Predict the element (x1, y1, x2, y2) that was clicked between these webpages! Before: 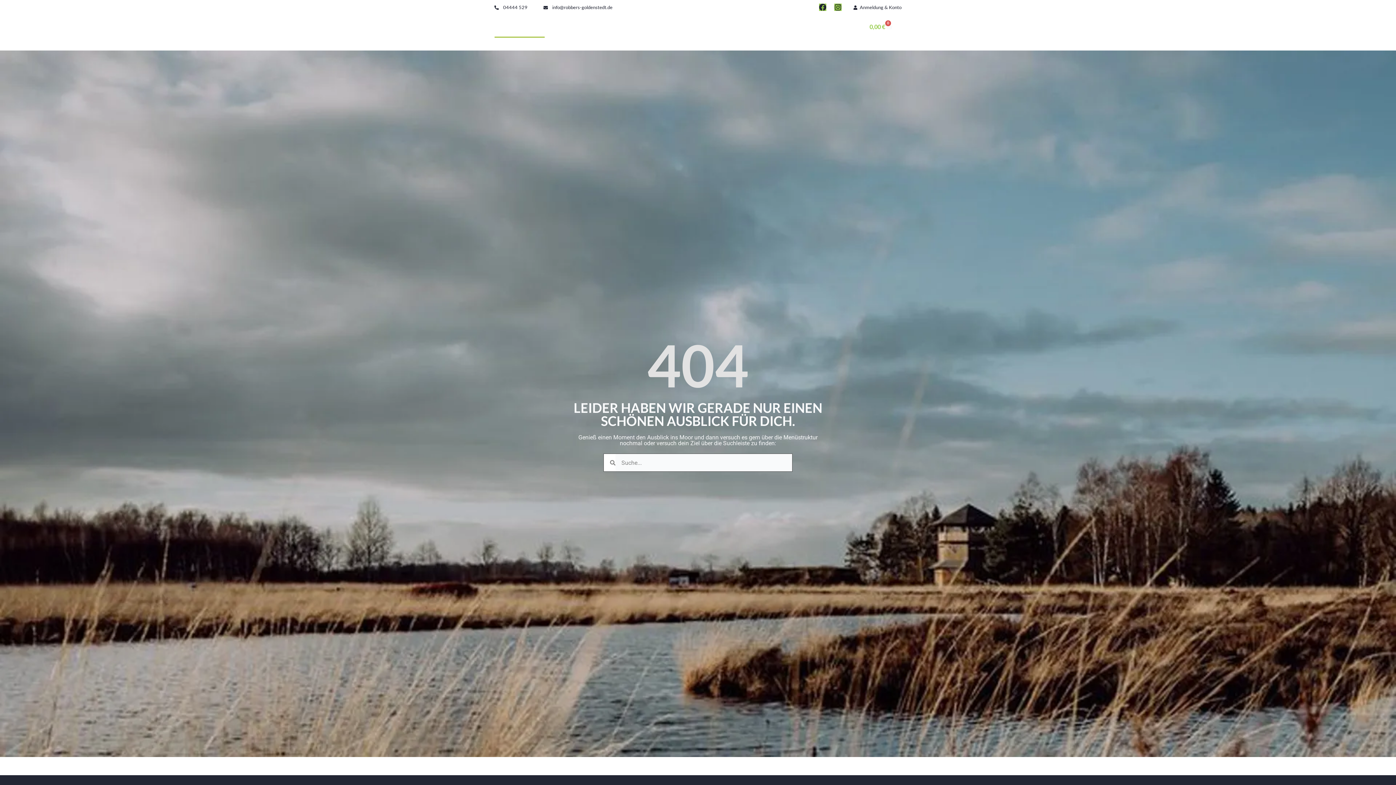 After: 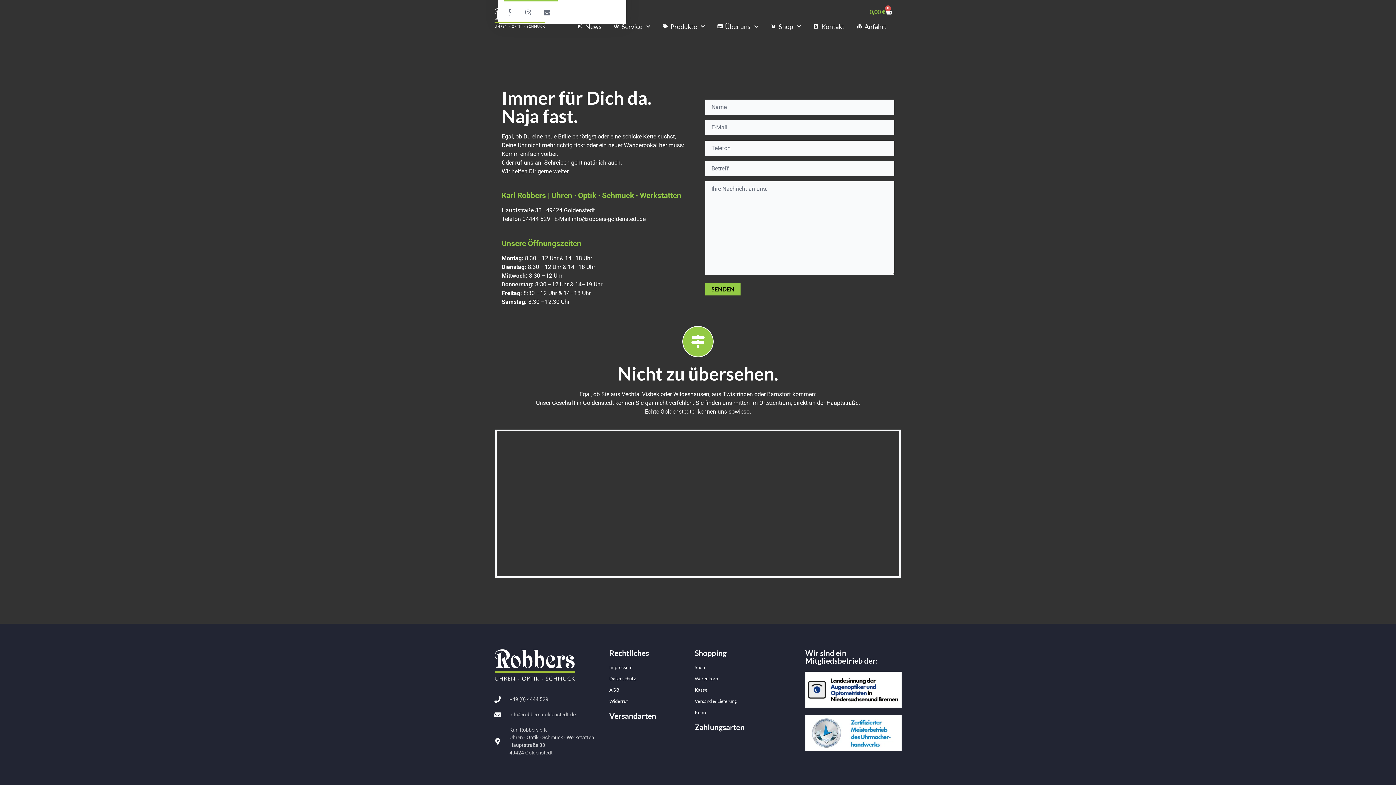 Action: label: Kontakt bbox: (808, 36, 850, 46)